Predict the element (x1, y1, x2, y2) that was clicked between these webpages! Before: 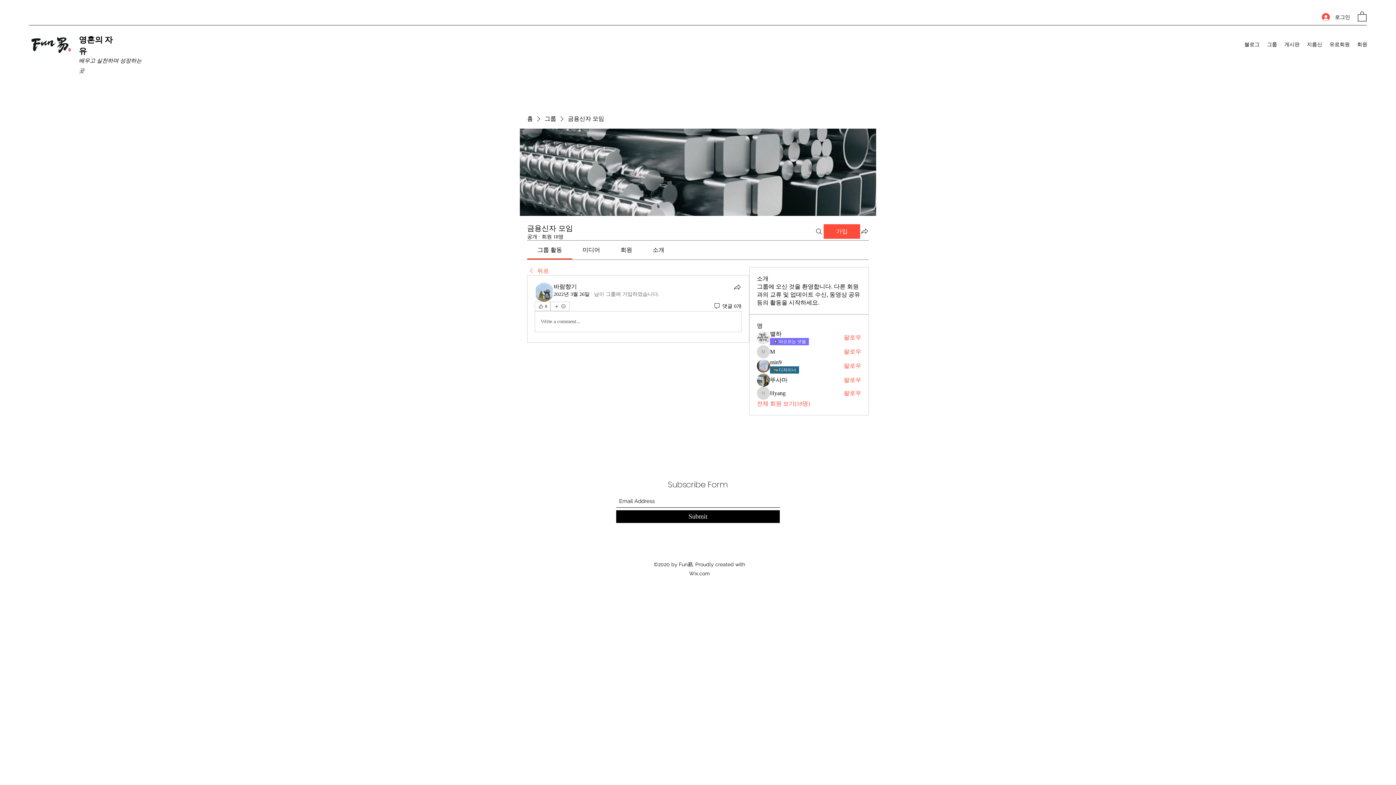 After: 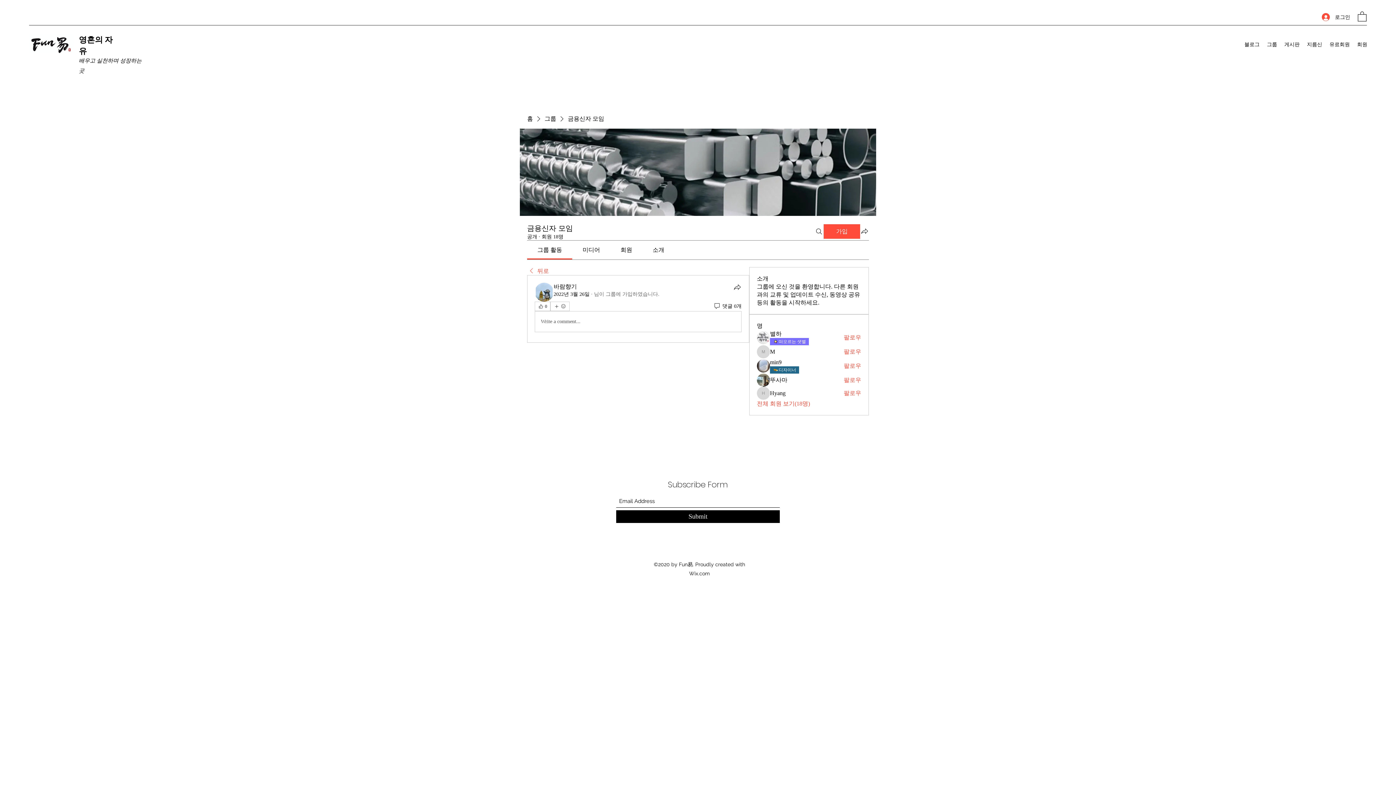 Action: bbox: (537, 246, 562, 252) label: 그룹 활동